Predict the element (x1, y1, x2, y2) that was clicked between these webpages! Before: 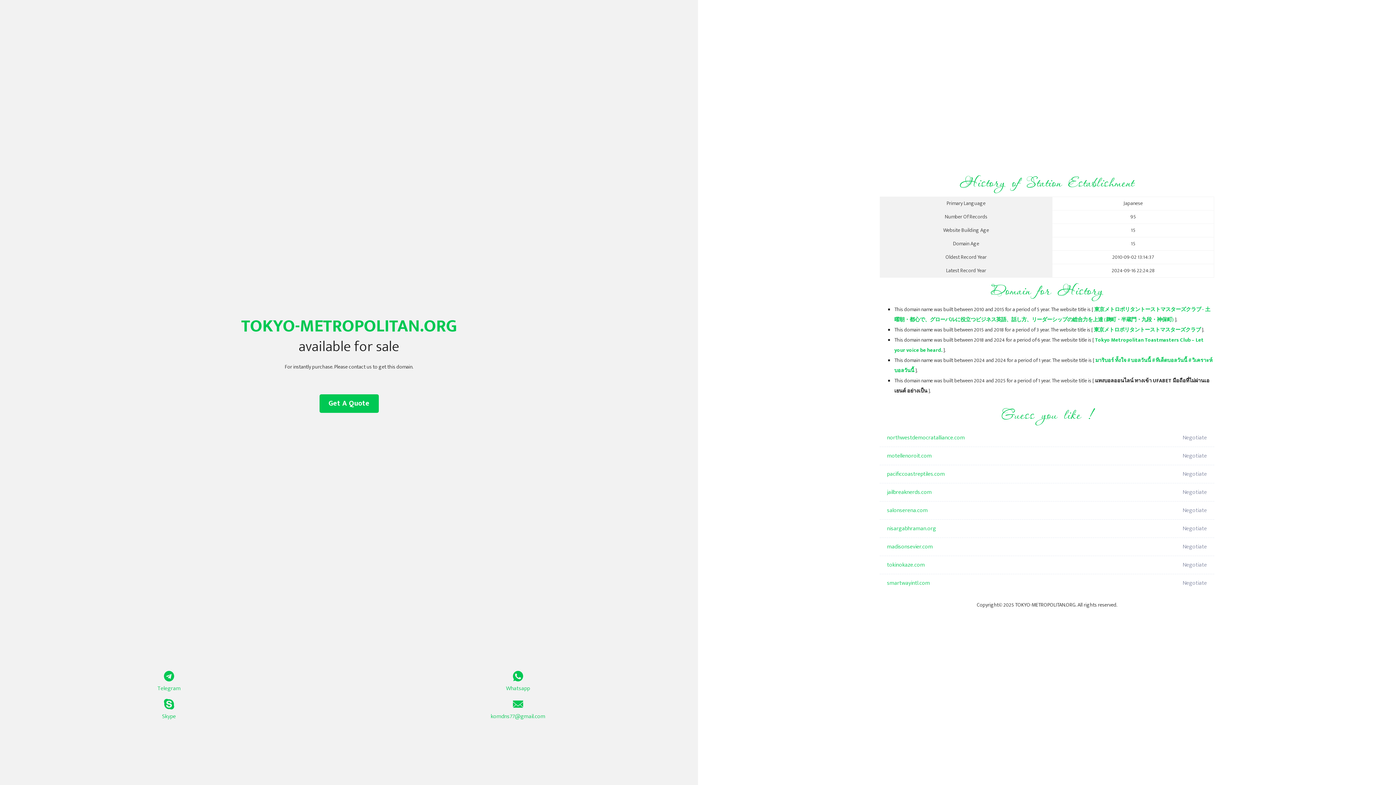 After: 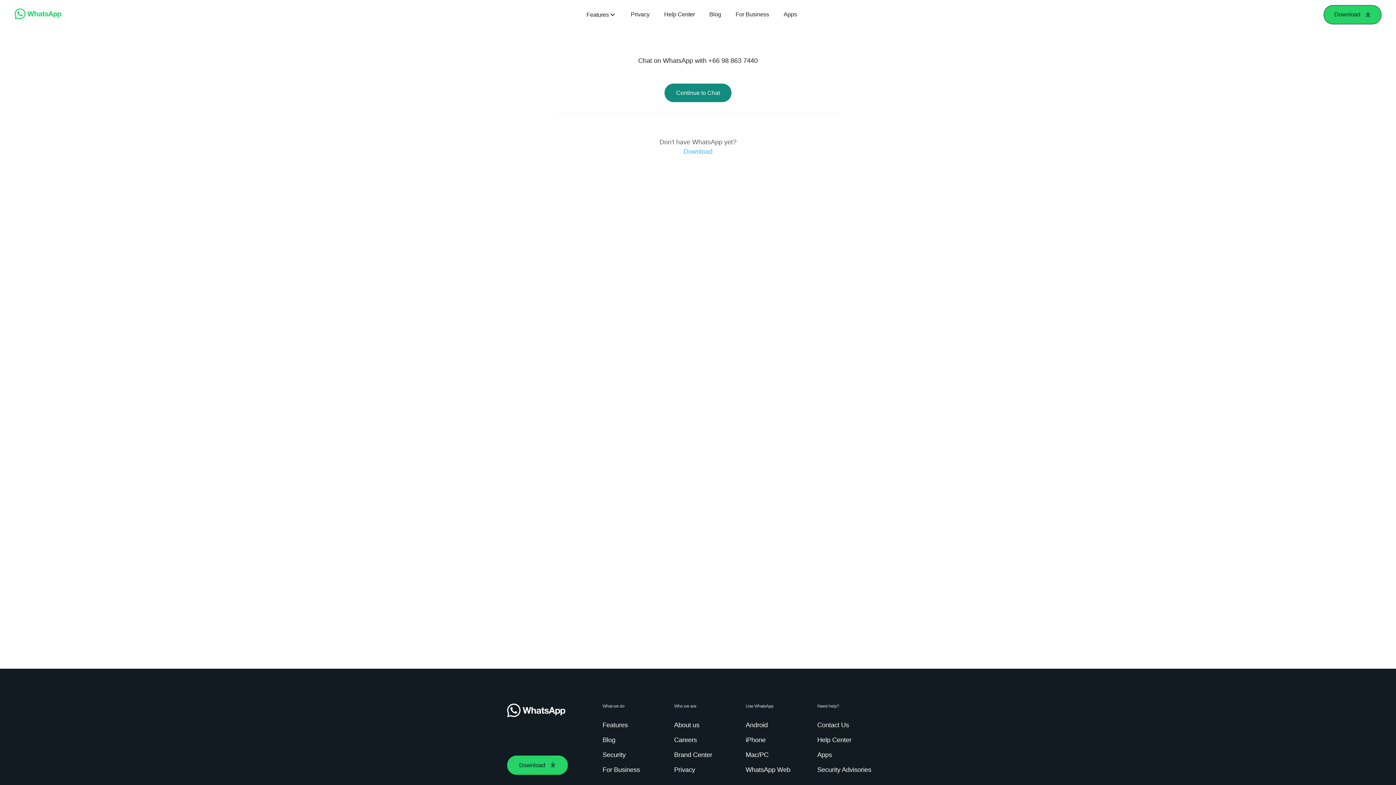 Action: label: Whatsapp bbox: (349, 671, 687, 693)